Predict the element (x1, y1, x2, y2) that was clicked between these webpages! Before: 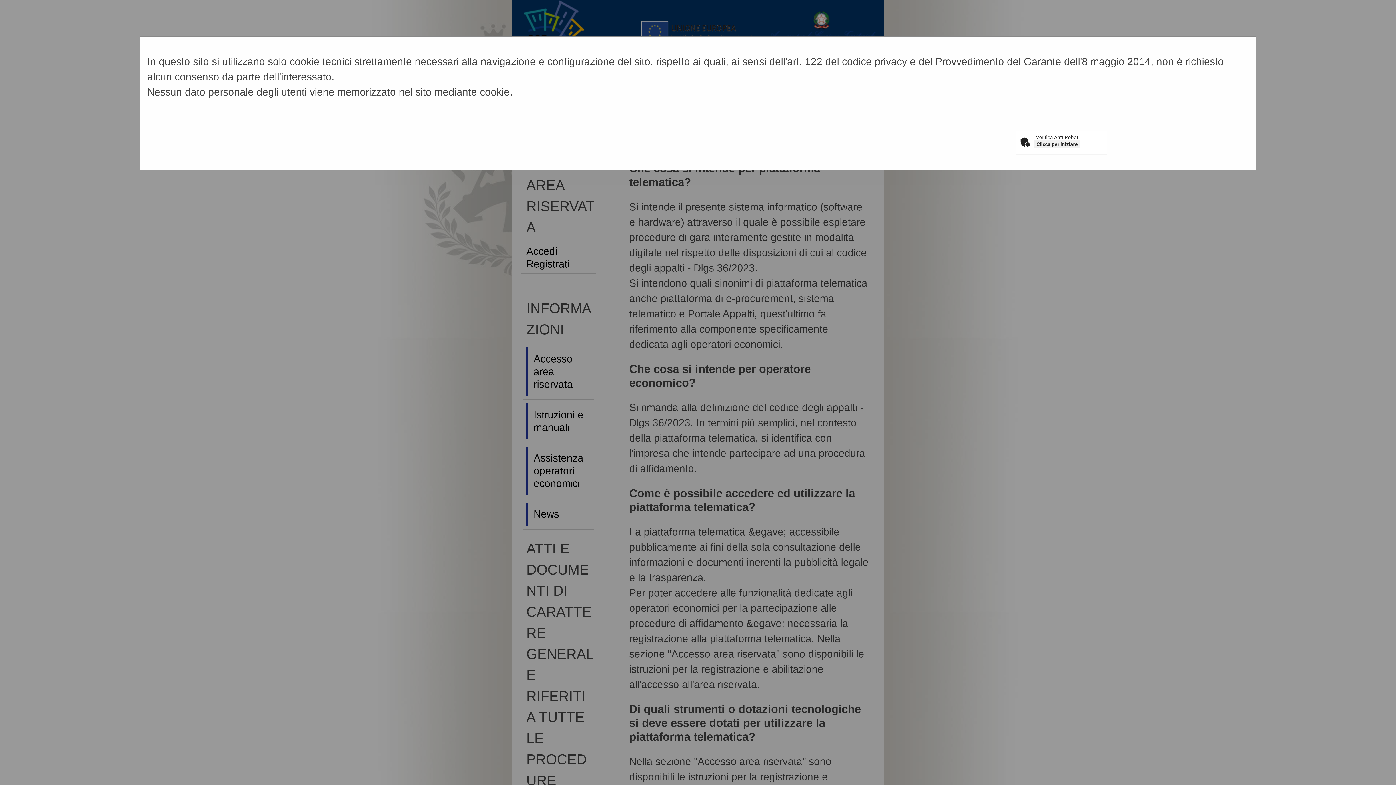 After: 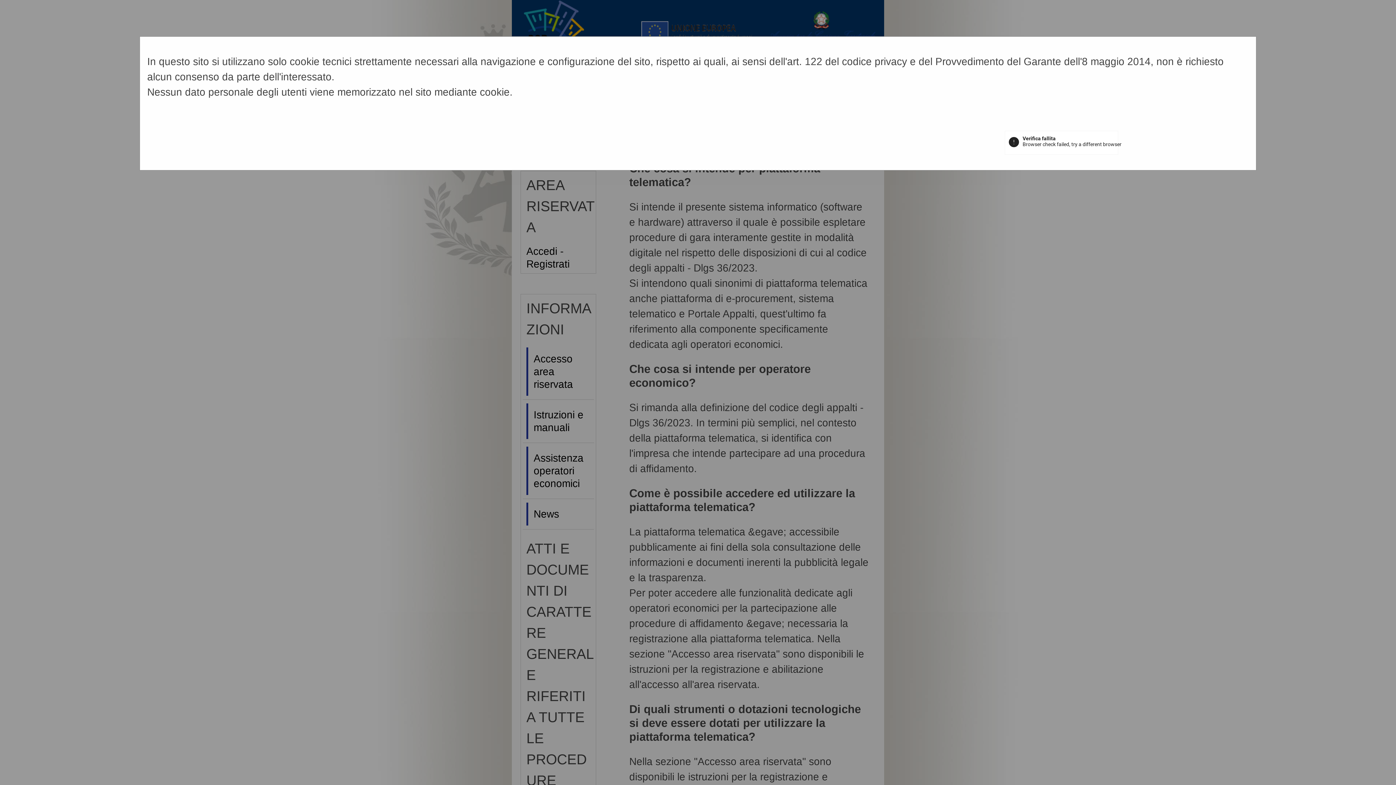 Action: bbox: (1034, 140, 1080, 148) label: Clicca per iniziare